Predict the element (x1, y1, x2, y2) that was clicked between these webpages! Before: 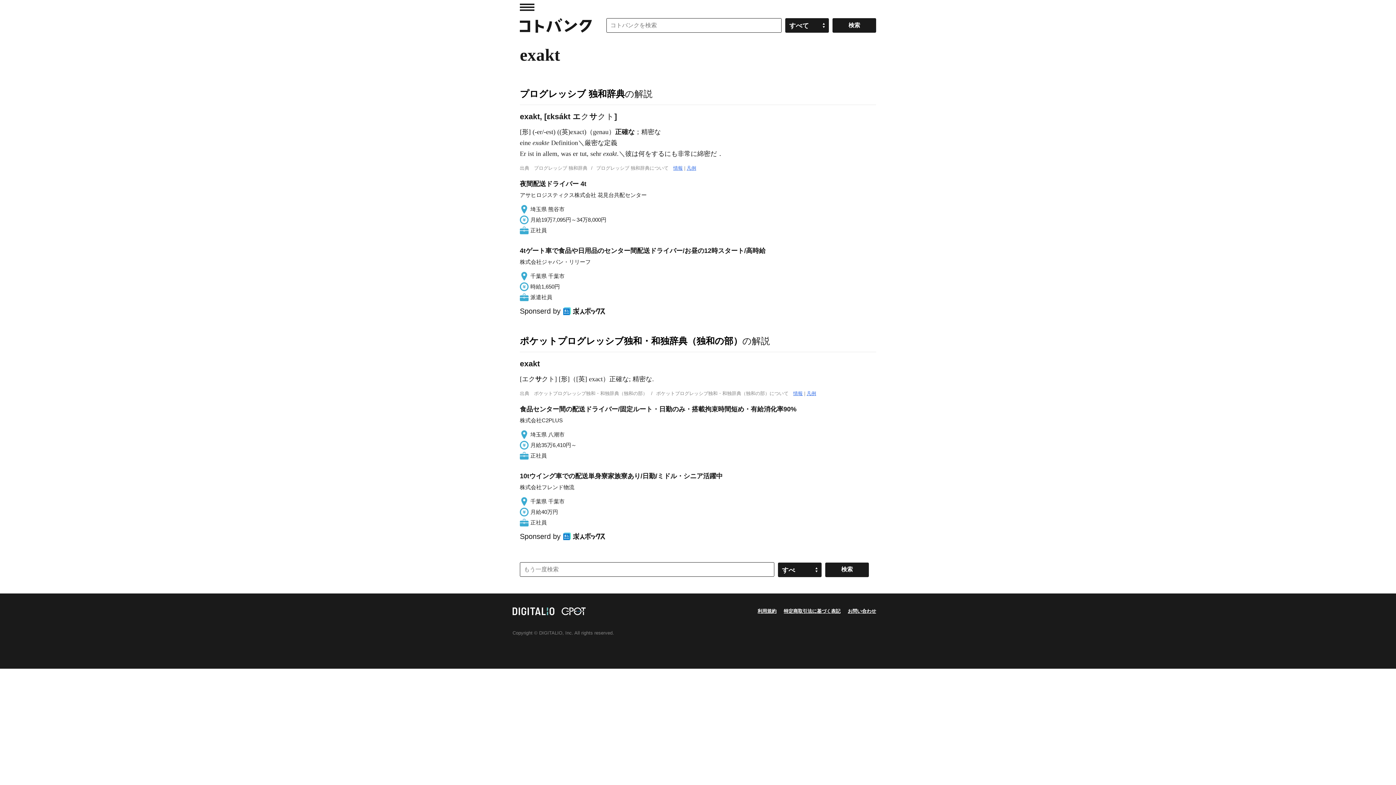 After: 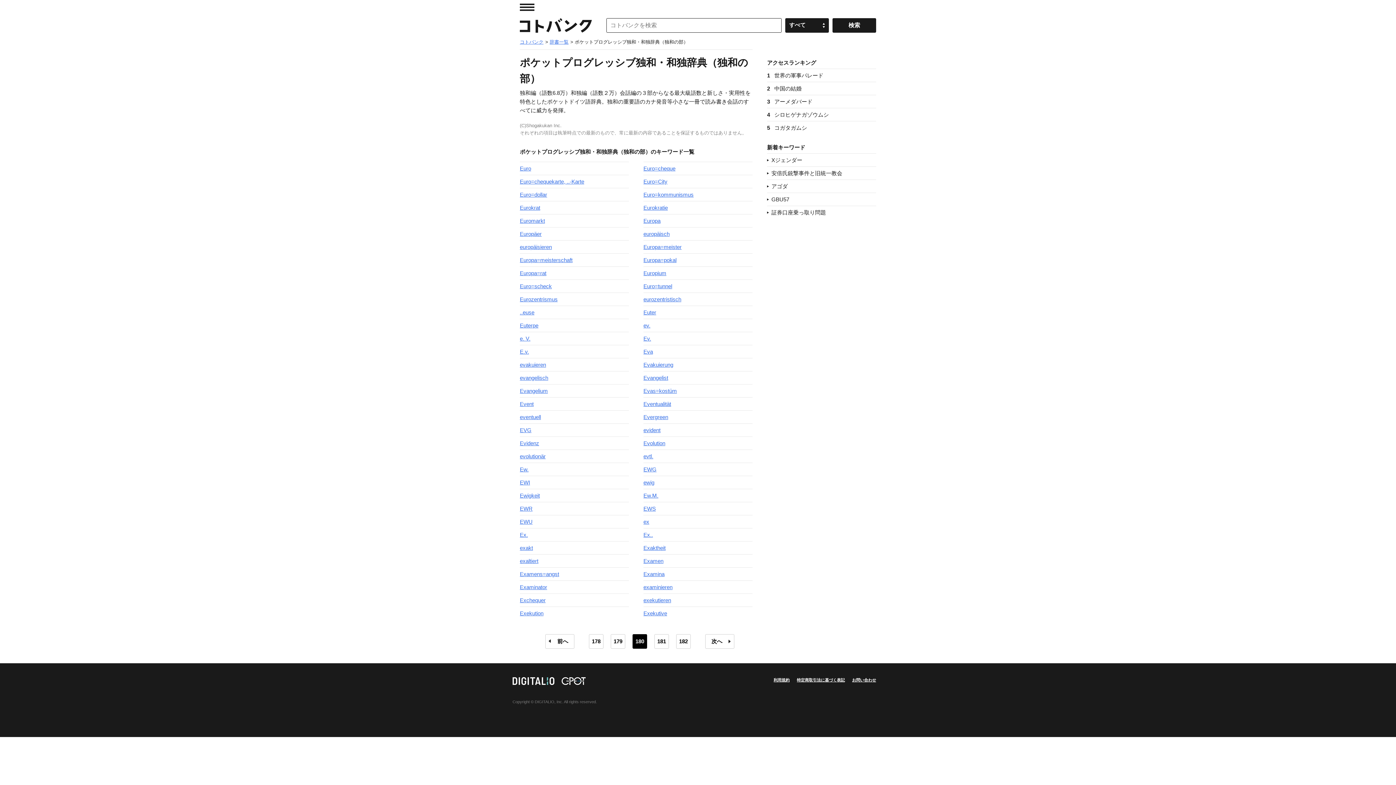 Action: label: ポケットプログレッシブ独和・和独辞典（独和の部） bbox: (520, 335, 742, 346)